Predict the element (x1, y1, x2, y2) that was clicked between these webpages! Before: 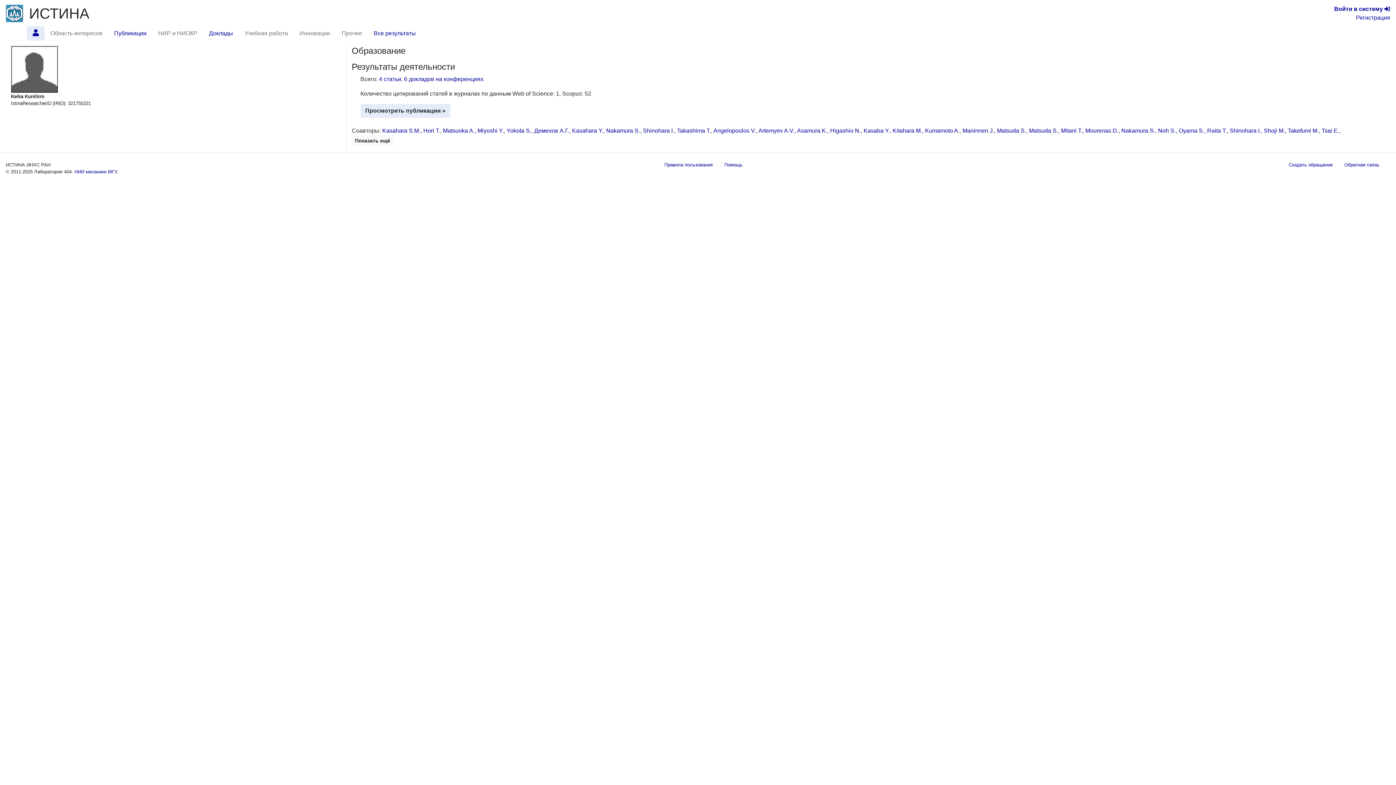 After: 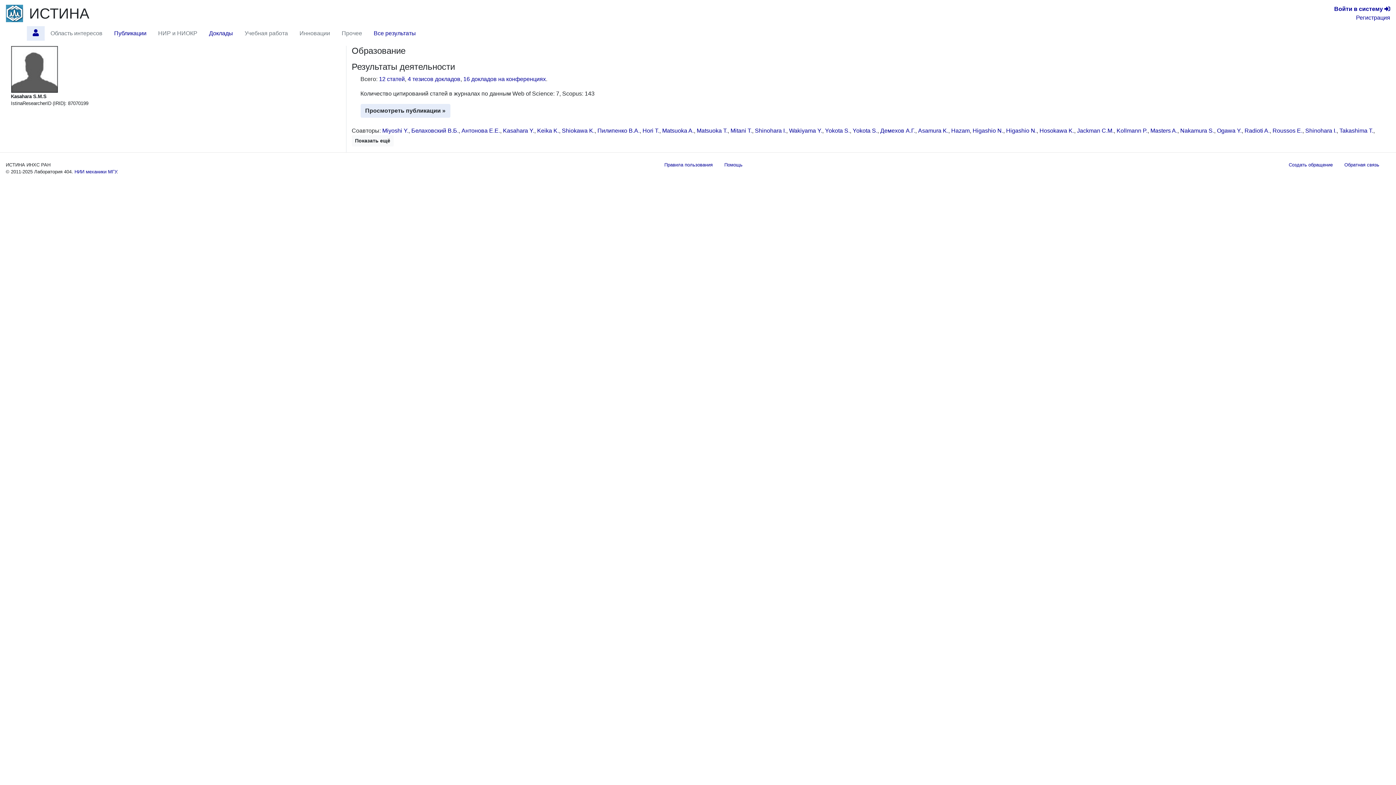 Action: label: Kasahara S.M. bbox: (382, 127, 420, 133)